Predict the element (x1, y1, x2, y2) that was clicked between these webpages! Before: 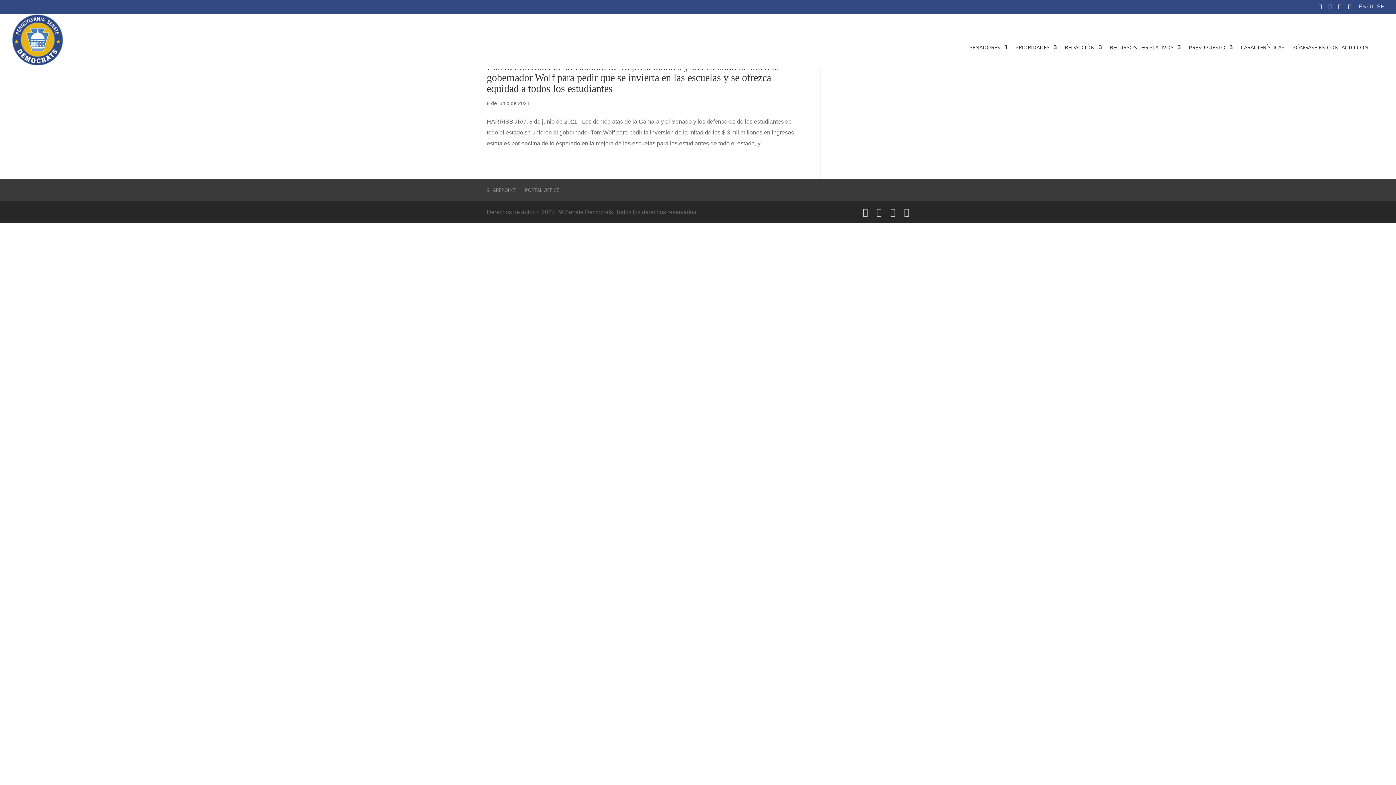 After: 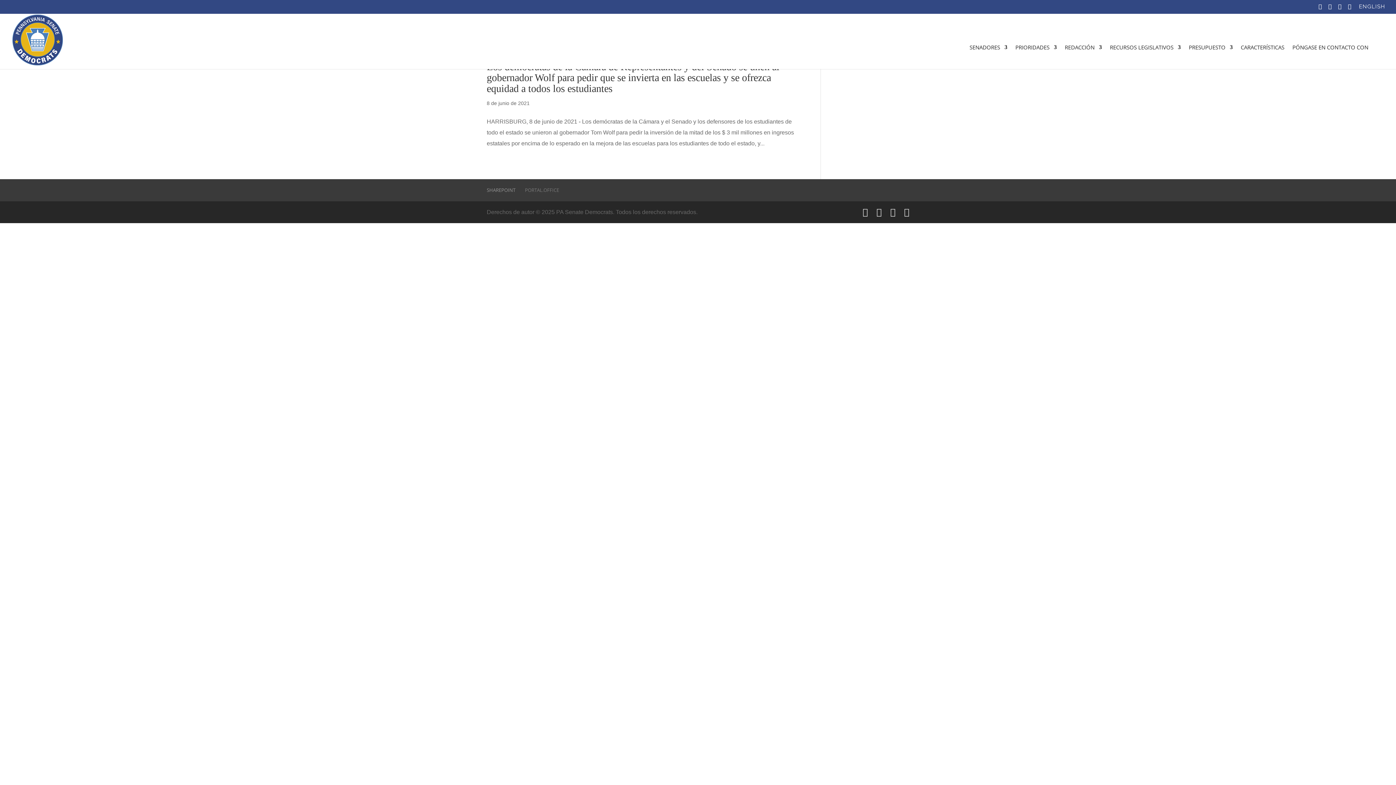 Action: label: PORTAL.OFFICE bbox: (525, 186, 559, 193)